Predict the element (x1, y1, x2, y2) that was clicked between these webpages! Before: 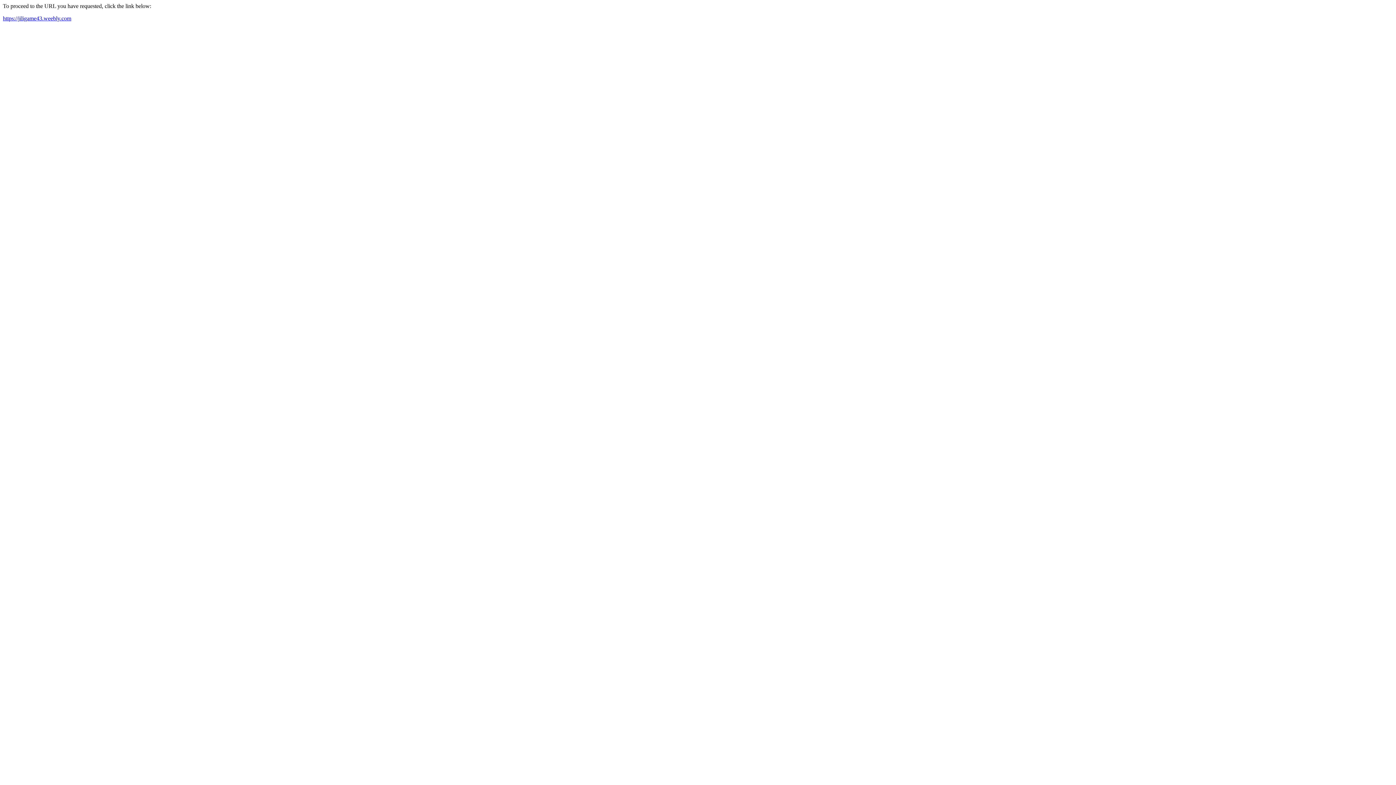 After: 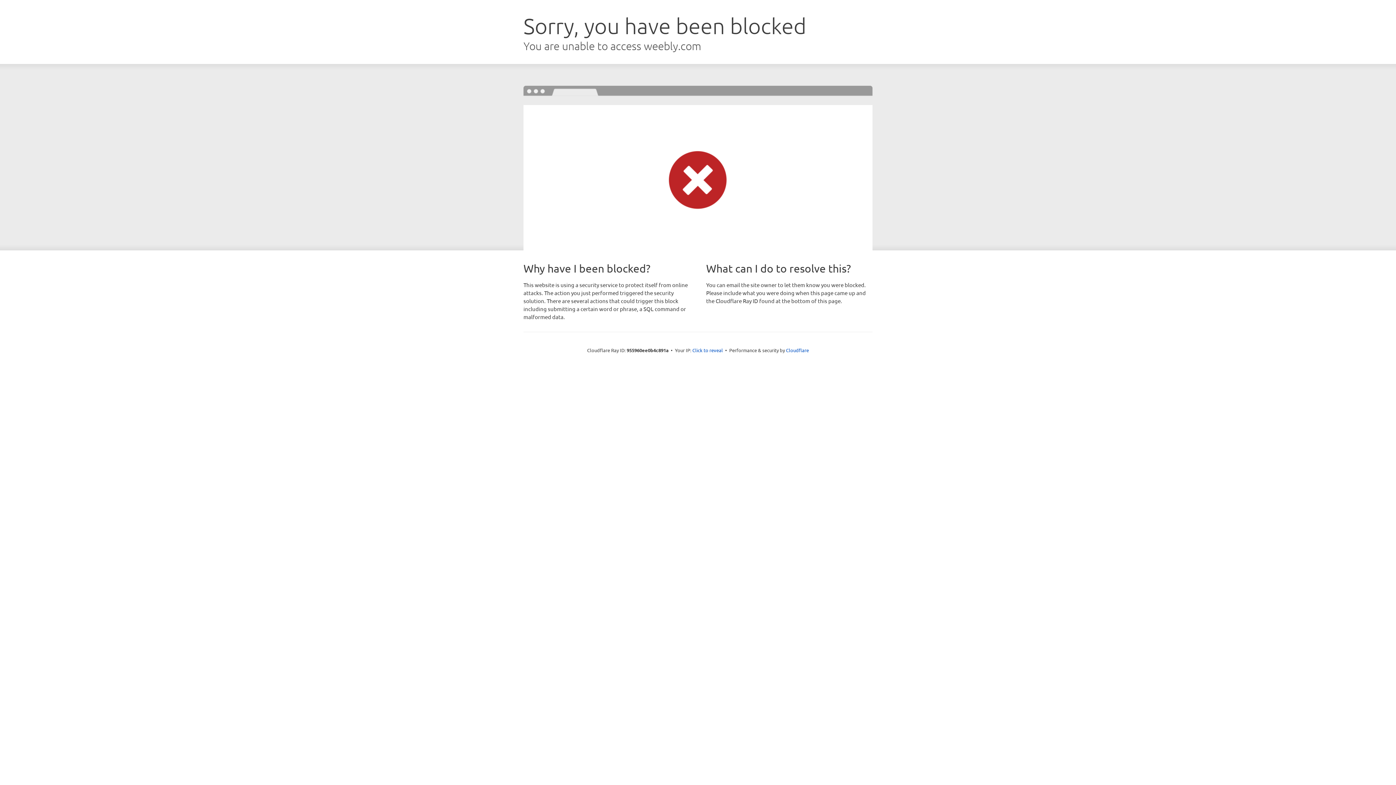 Action: bbox: (2, 15, 71, 21) label: https://jiligame43.weebly.com